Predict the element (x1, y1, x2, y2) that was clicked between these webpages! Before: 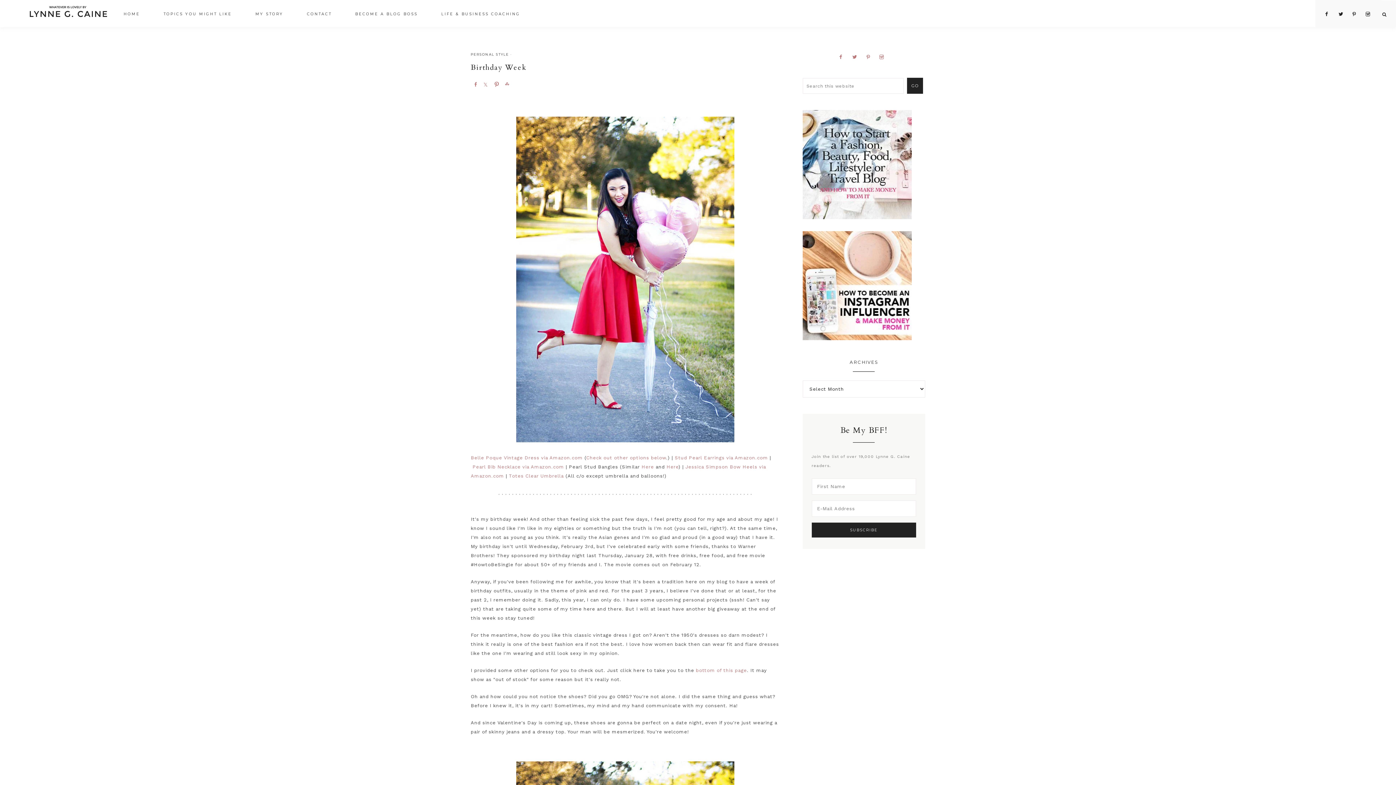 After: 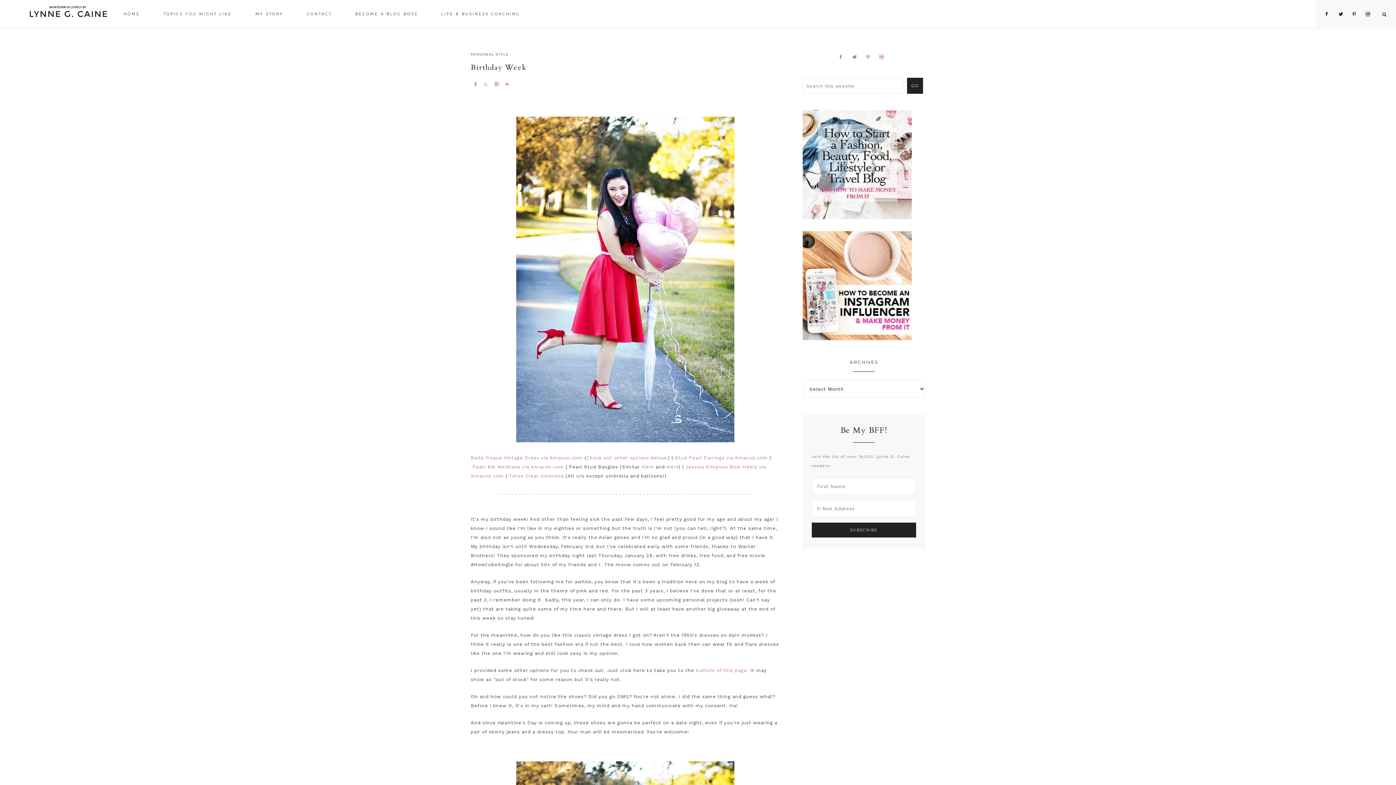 Action: bbox: (641, 464, 654, 469) label: Here